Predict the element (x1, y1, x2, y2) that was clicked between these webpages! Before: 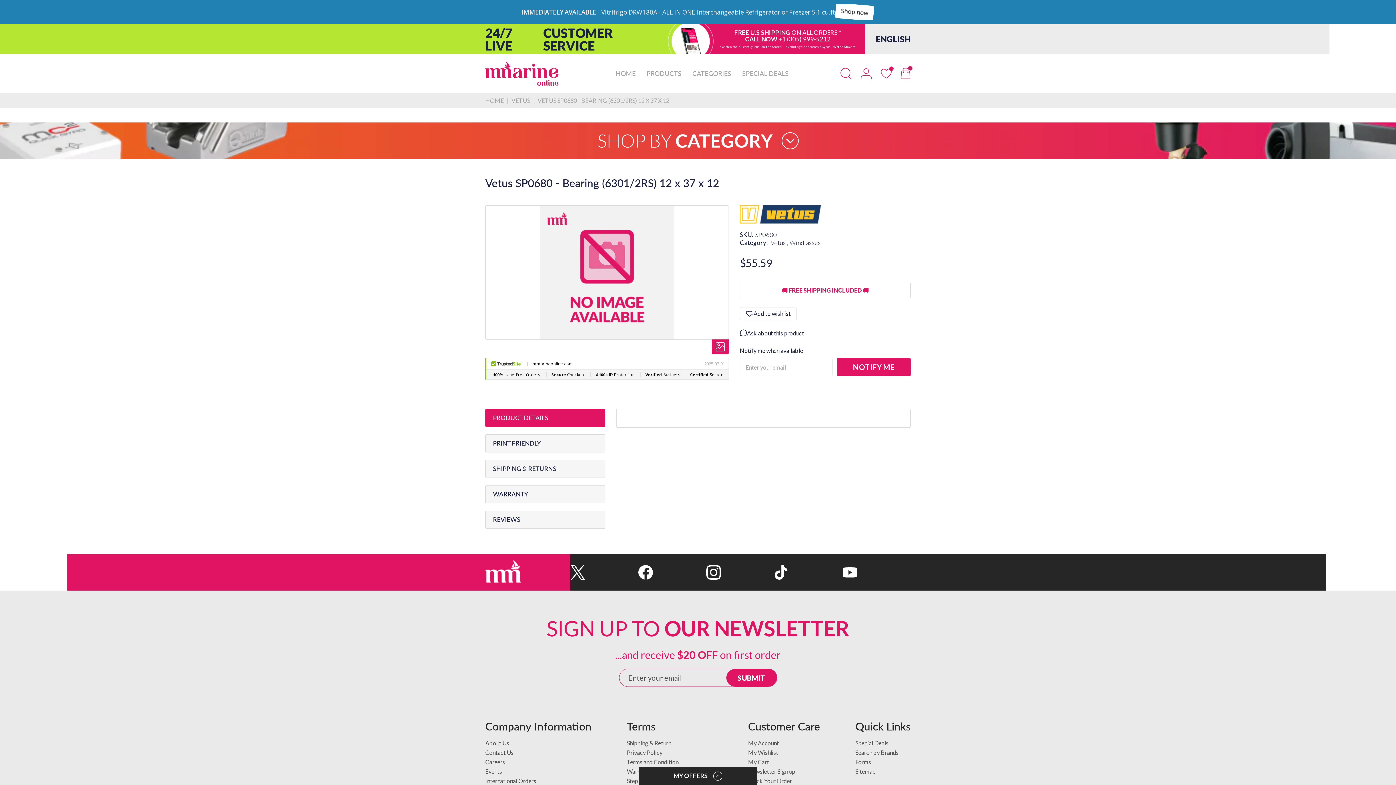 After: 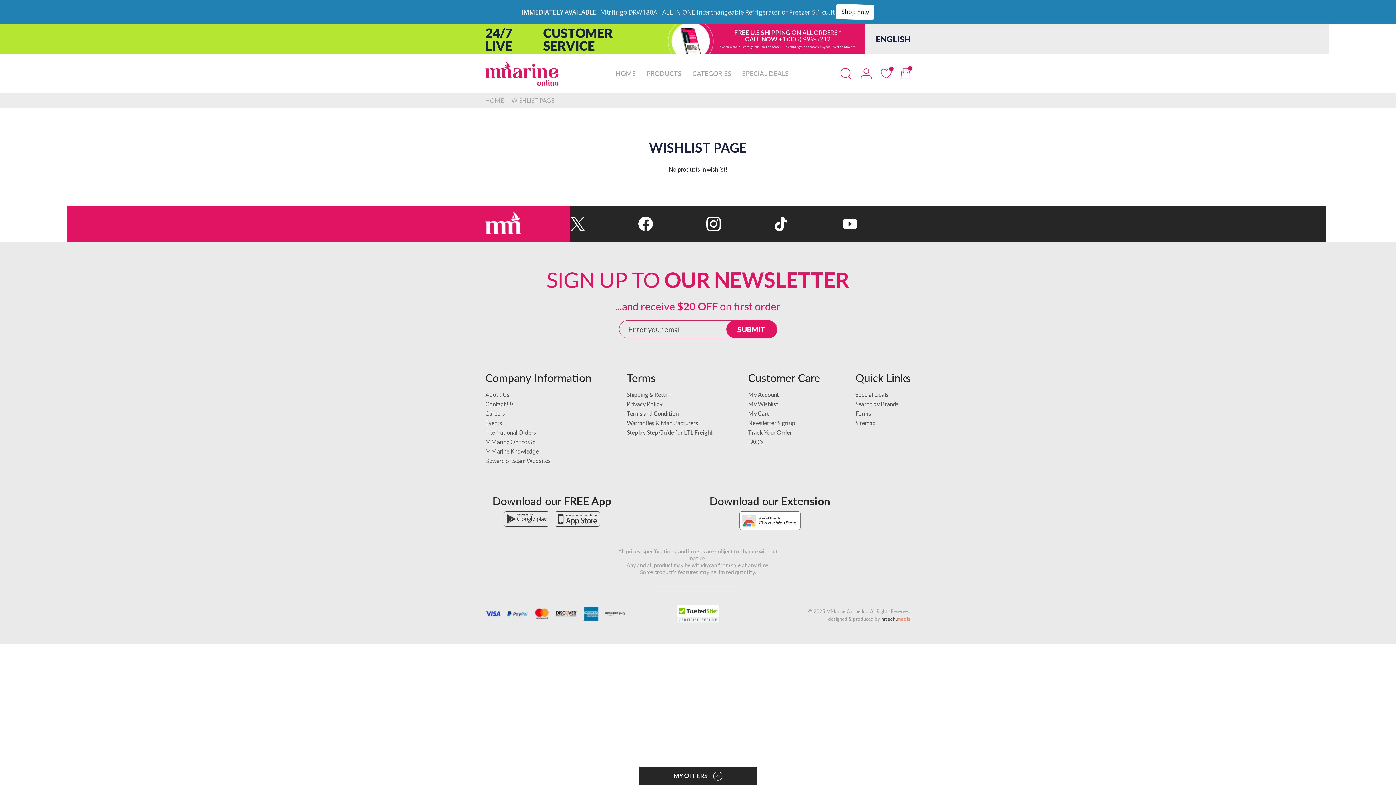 Action: bbox: (748, 737, 778, 744) label: My Wishlist